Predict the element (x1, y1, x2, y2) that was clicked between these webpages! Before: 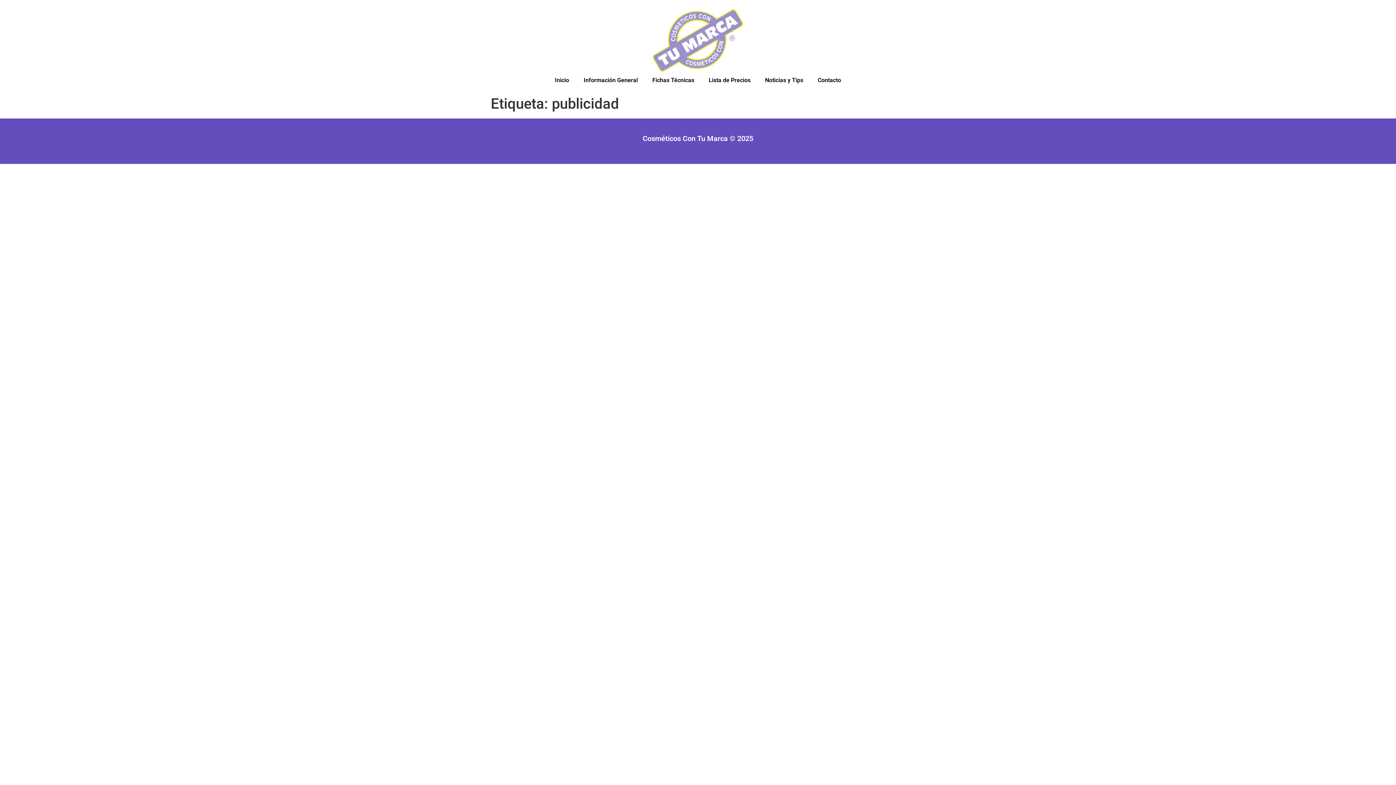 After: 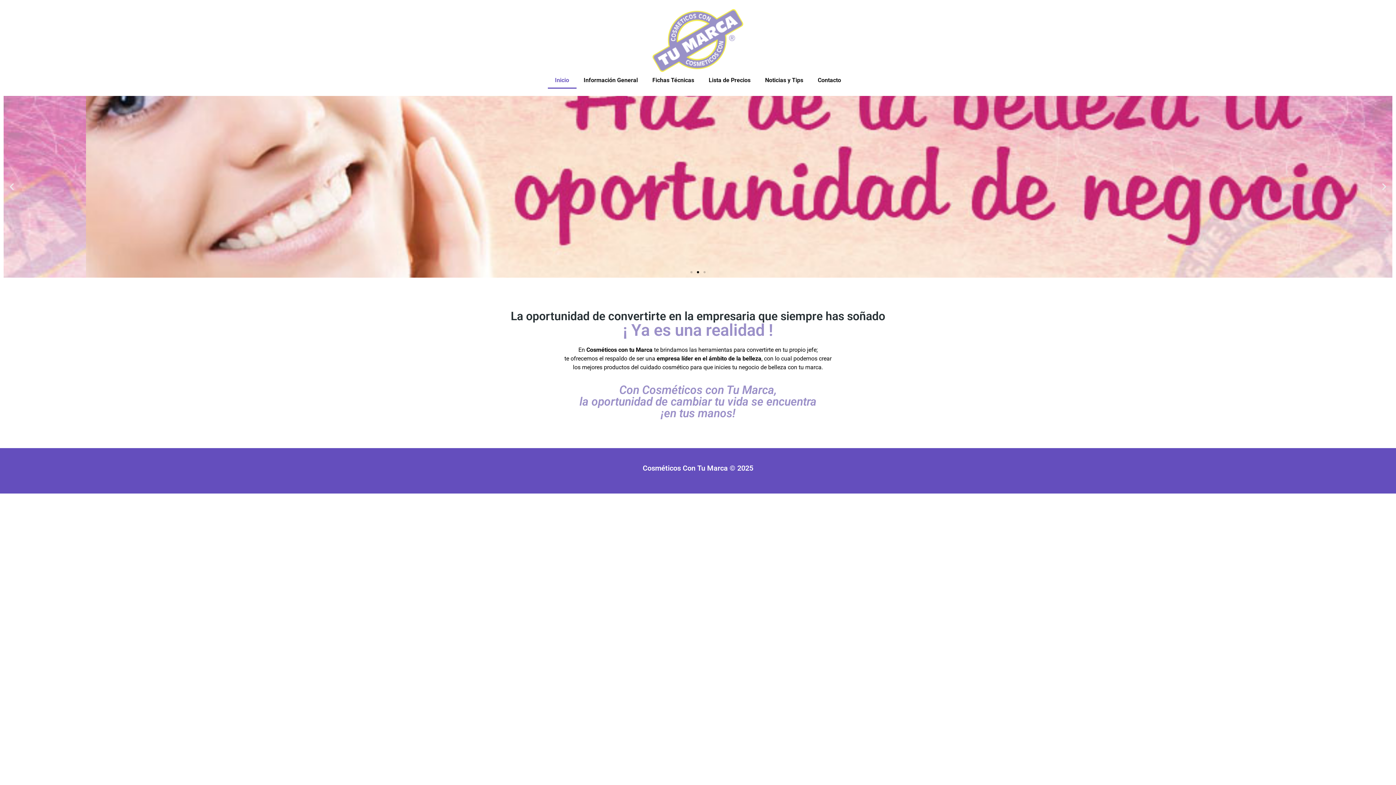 Action: bbox: (652, 9, 743, 72)